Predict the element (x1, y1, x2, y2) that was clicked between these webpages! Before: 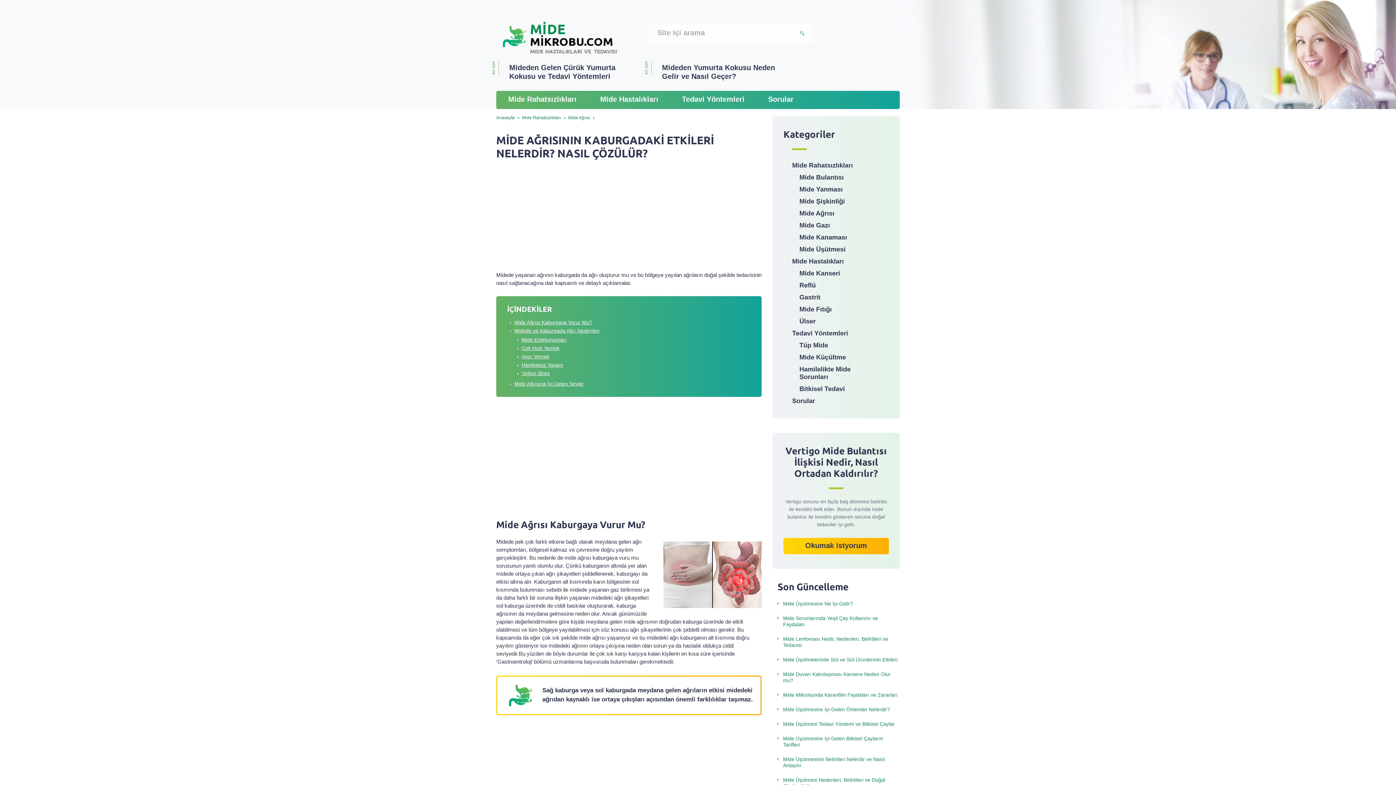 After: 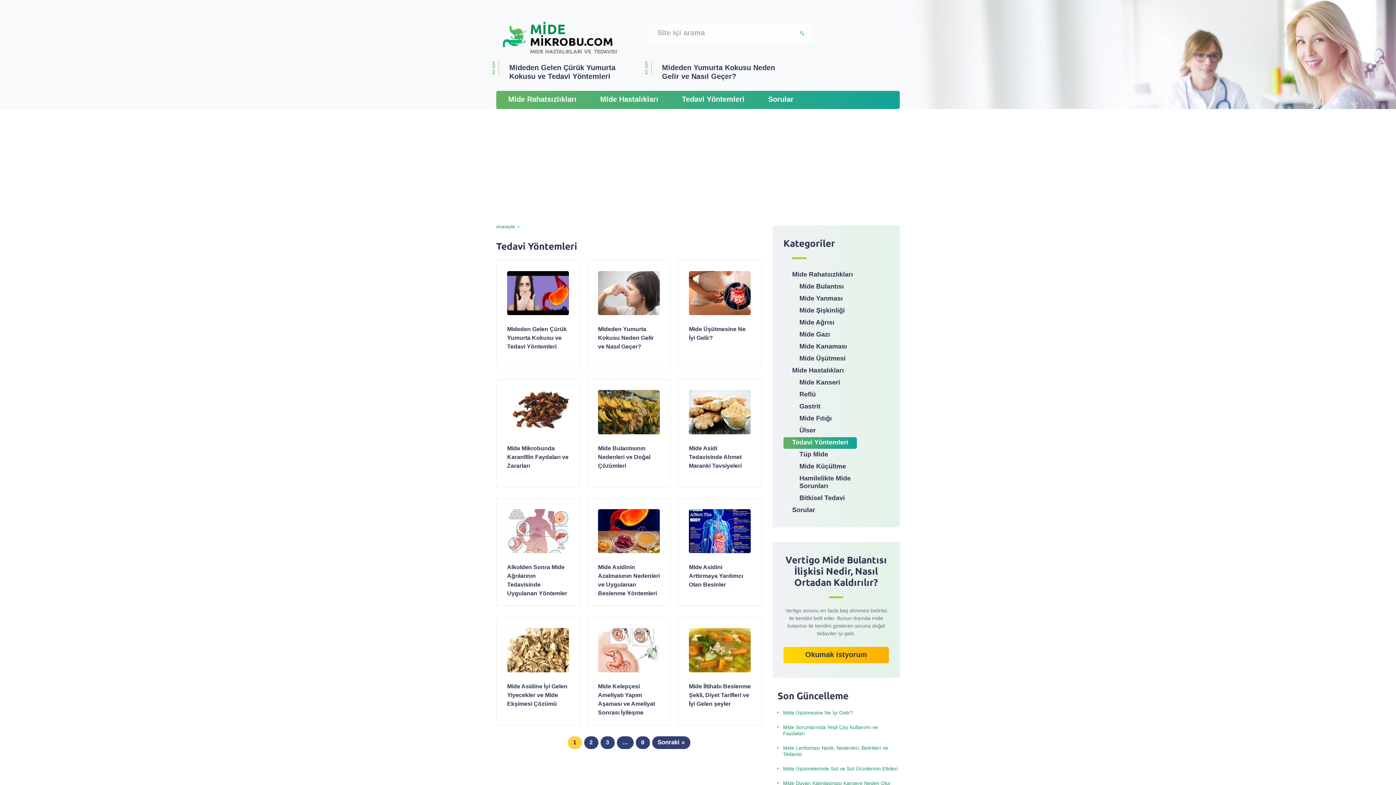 Action: bbox: (783, 328, 857, 340) label: Tedavi Yöntemleri